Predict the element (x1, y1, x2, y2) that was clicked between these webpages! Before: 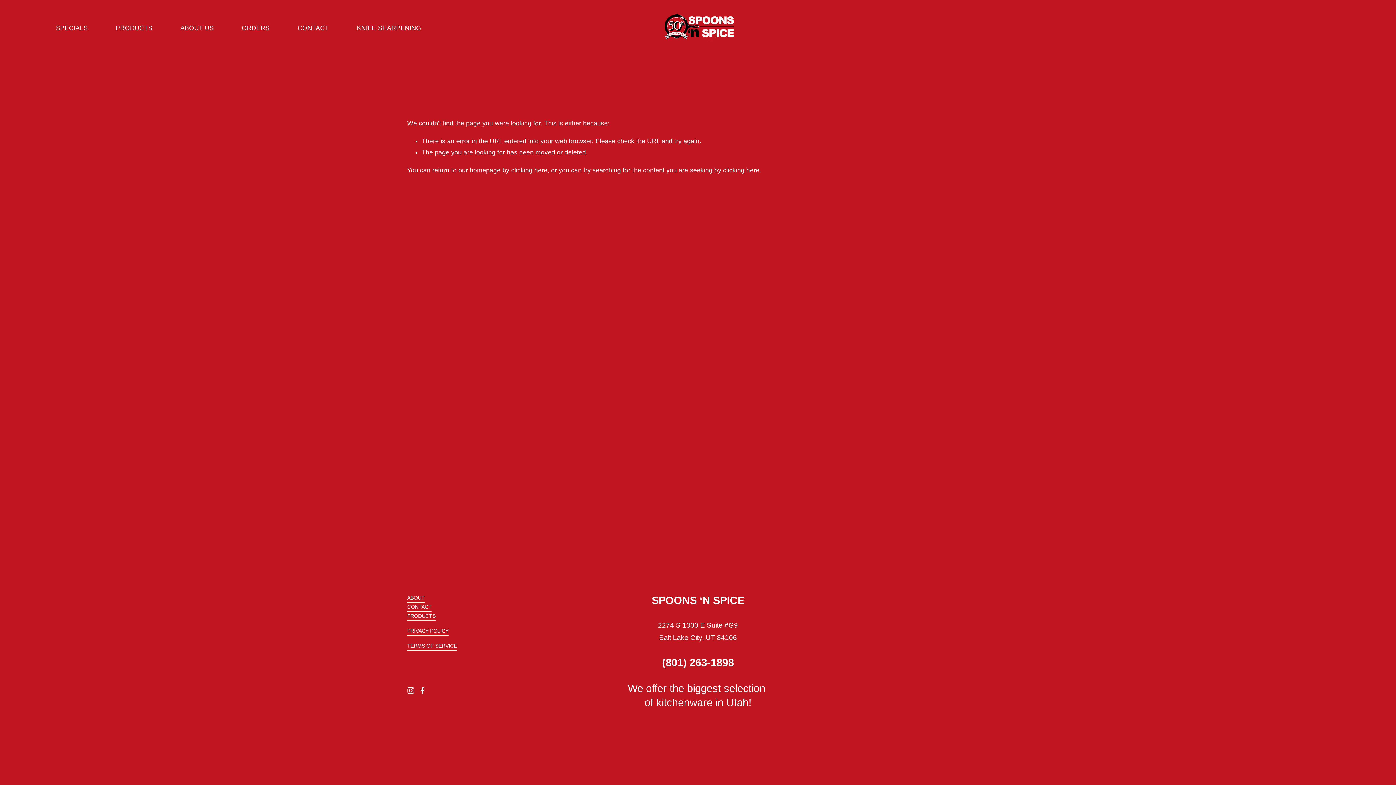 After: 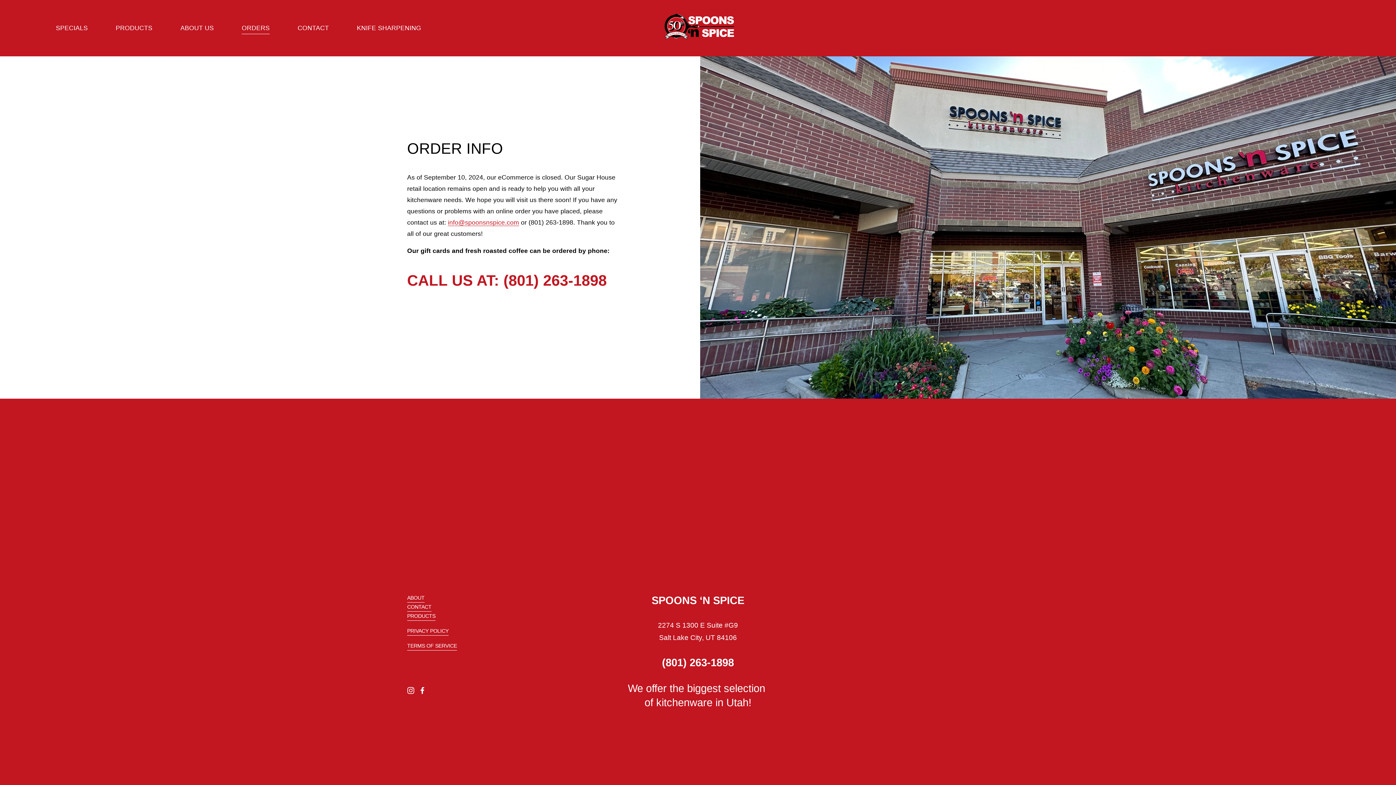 Action: bbox: (241, 21, 269, 34) label: ORDERS